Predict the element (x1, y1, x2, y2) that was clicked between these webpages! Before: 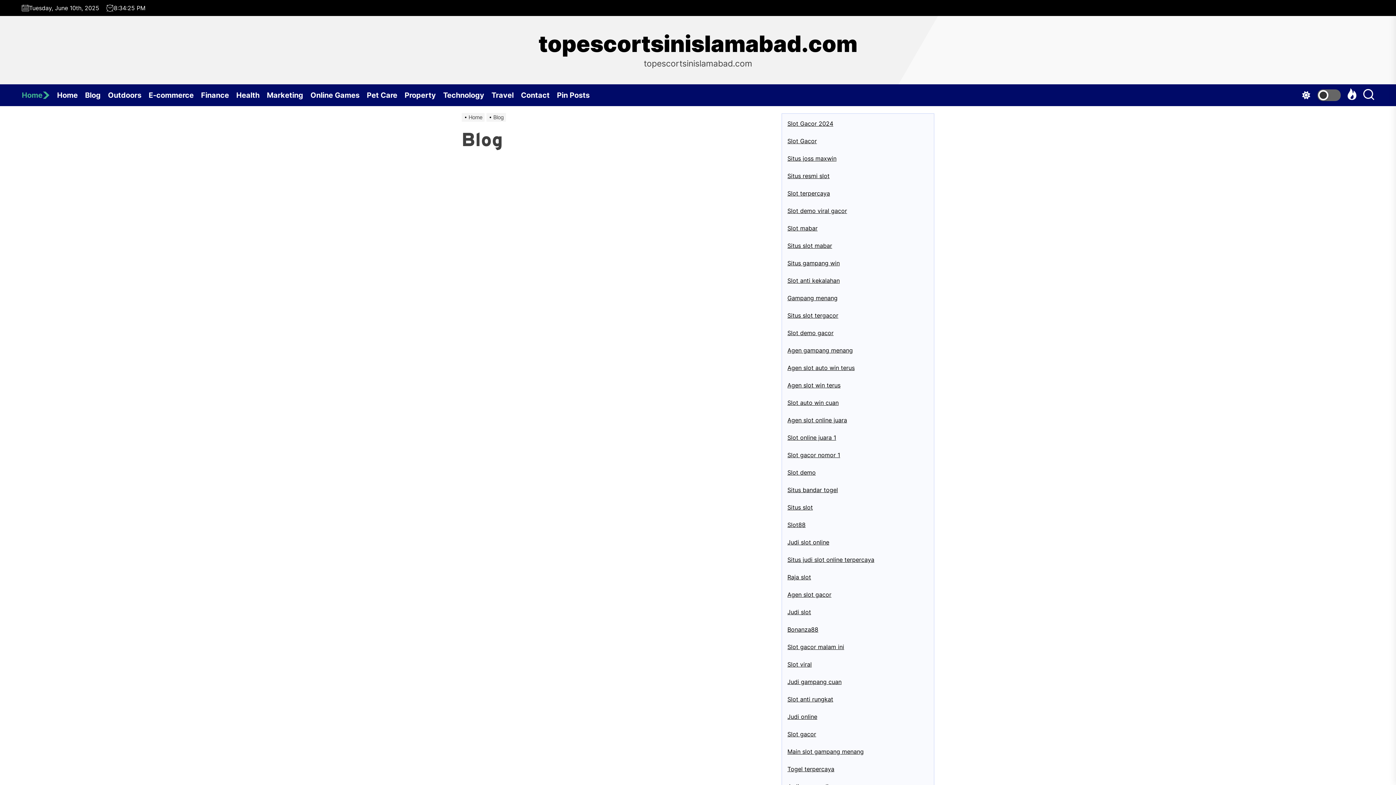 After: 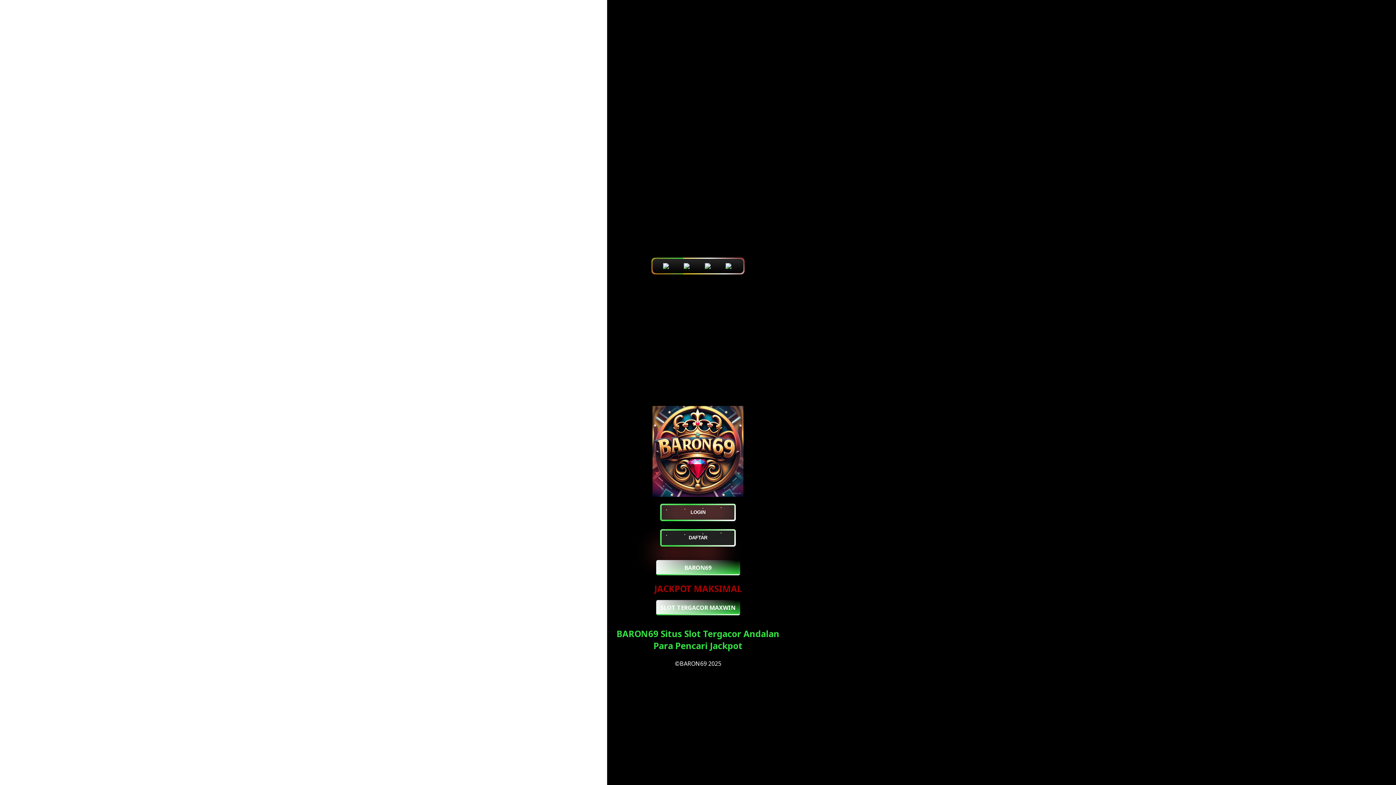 Action: bbox: (787, 381, 840, 389) label: Agen slot win terus